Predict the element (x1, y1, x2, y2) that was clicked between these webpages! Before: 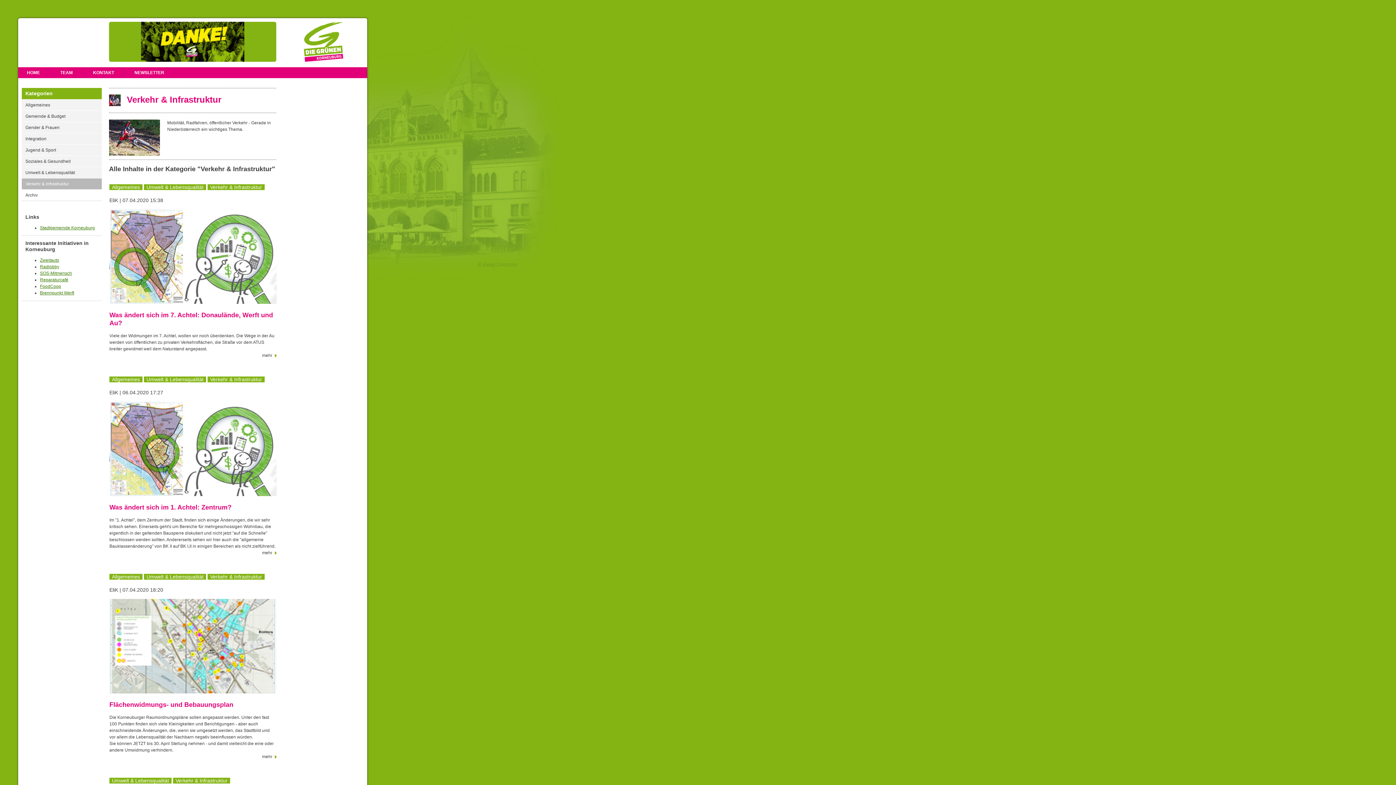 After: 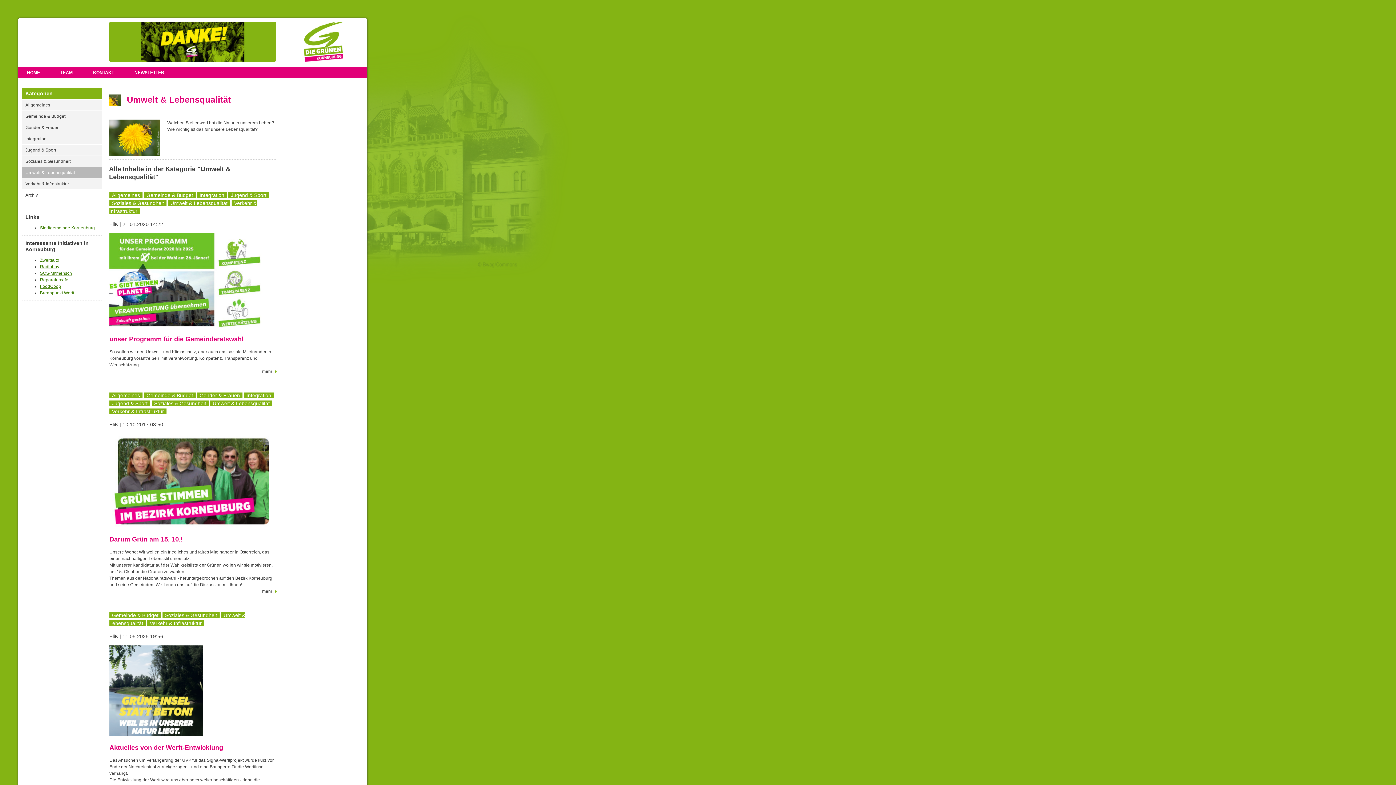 Action: label: Umwelt & Lebensqualität bbox: (144, 376, 206, 382)